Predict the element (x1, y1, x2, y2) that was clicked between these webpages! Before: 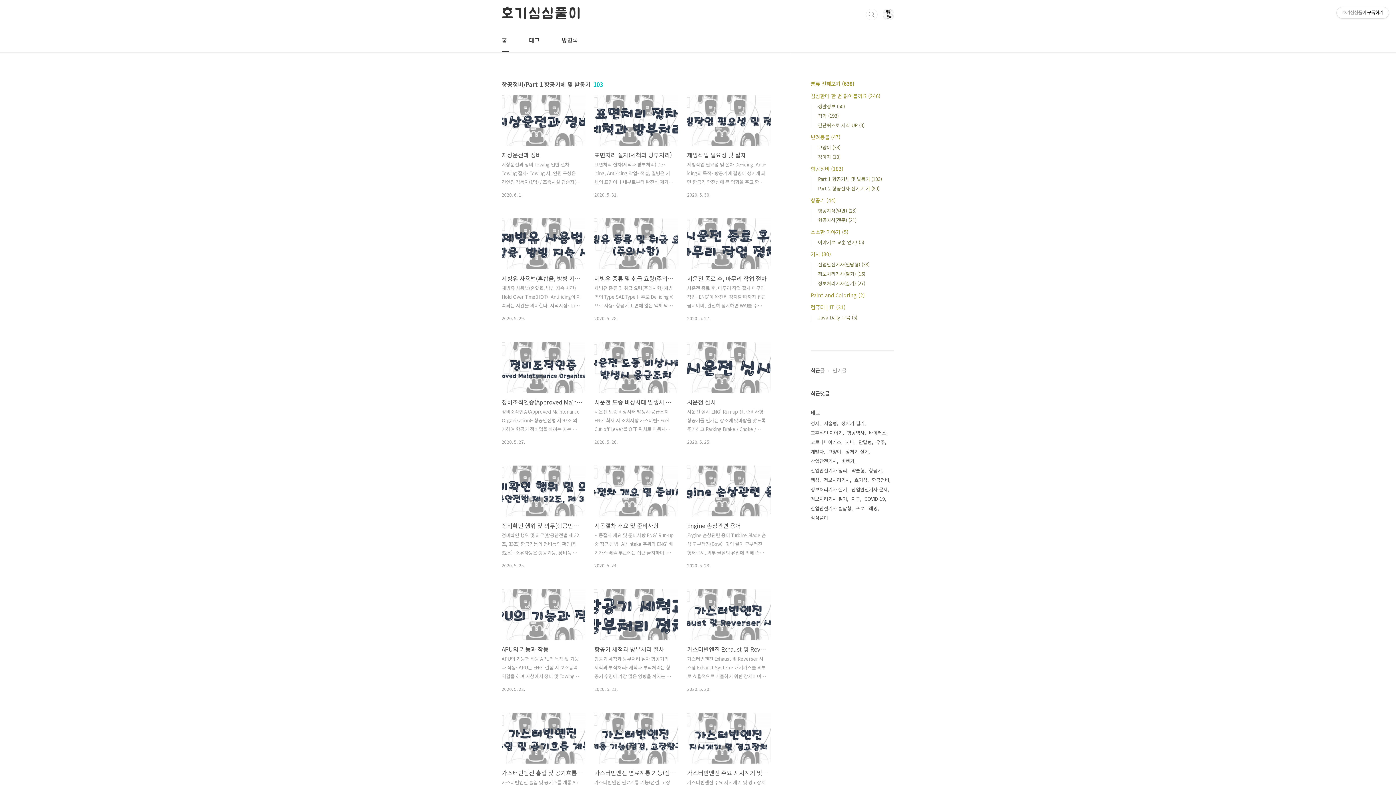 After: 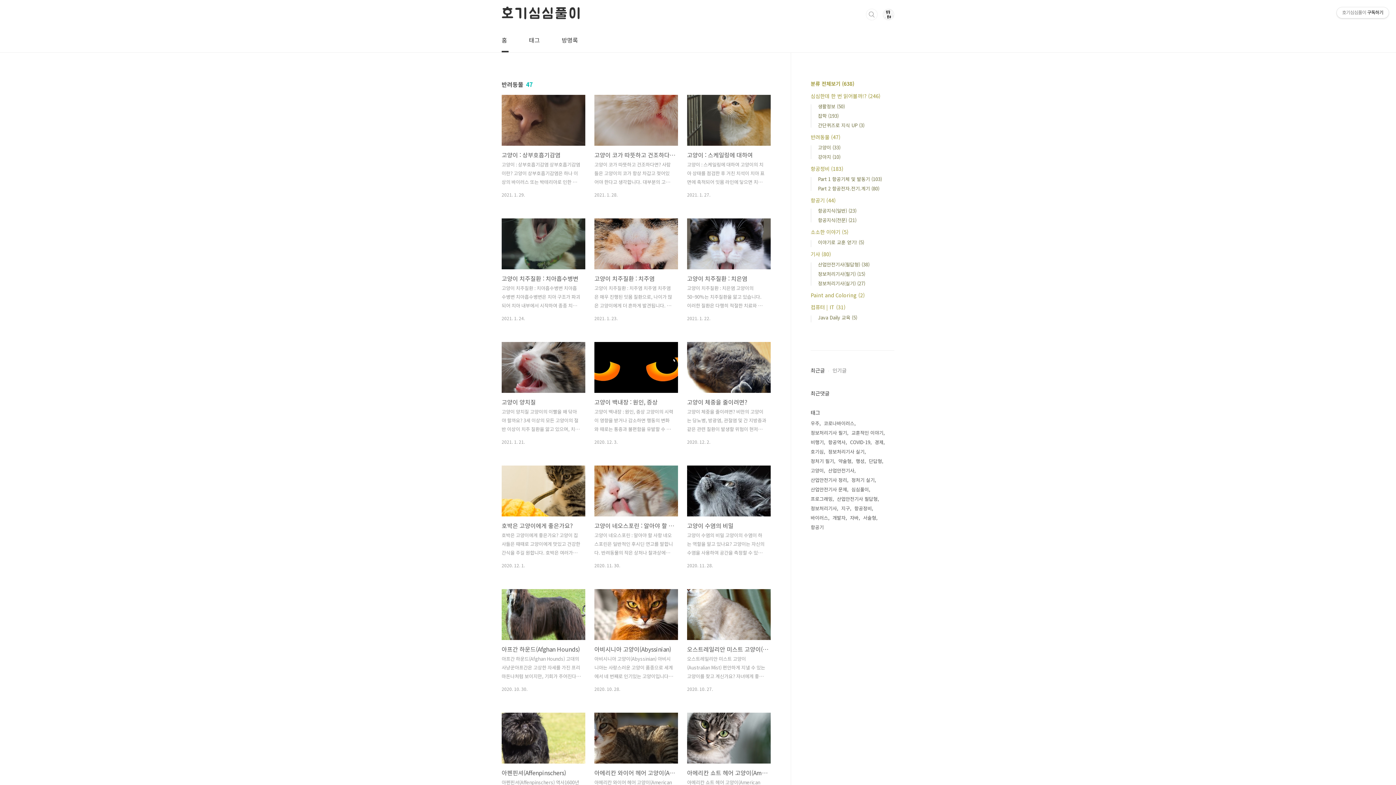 Action: label: 반려동물 (47) bbox: (810, 133, 840, 140)